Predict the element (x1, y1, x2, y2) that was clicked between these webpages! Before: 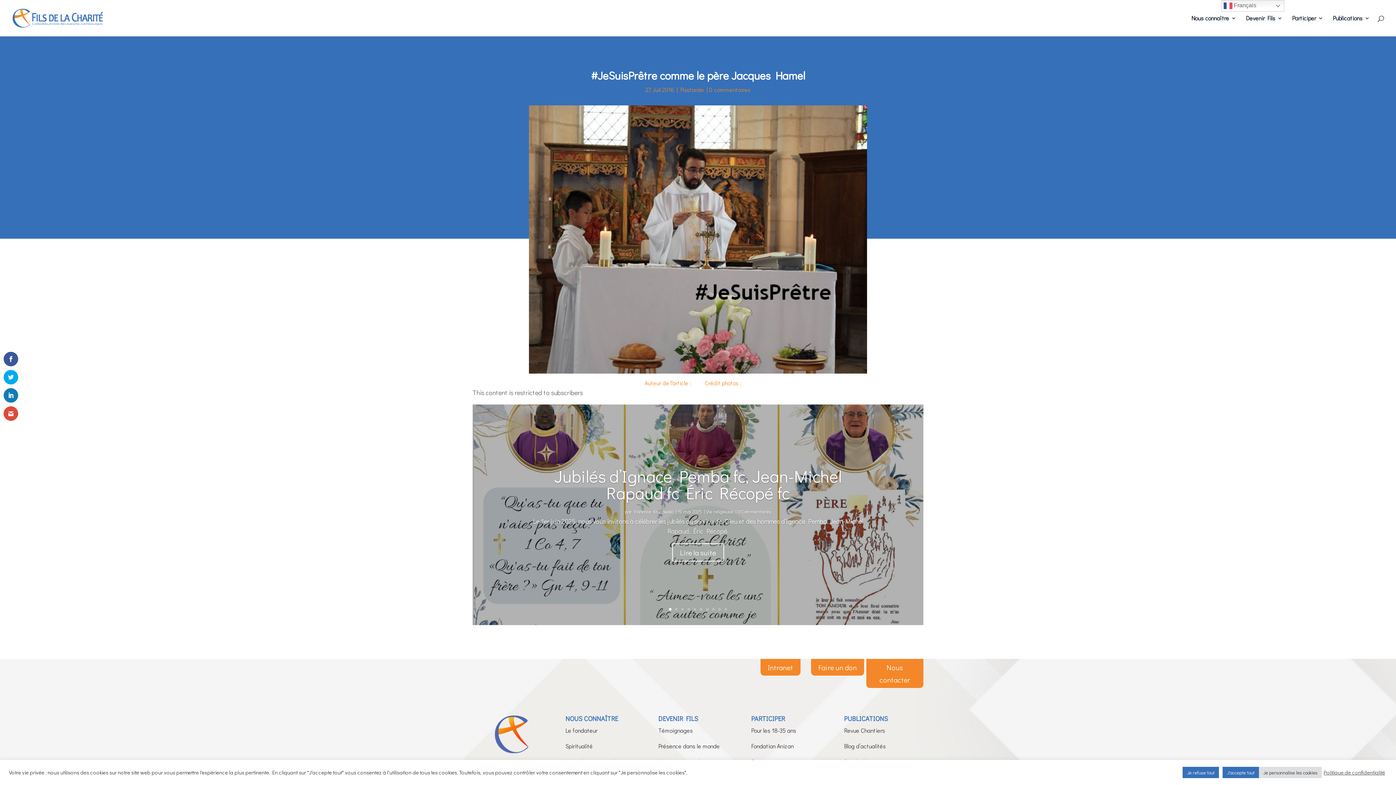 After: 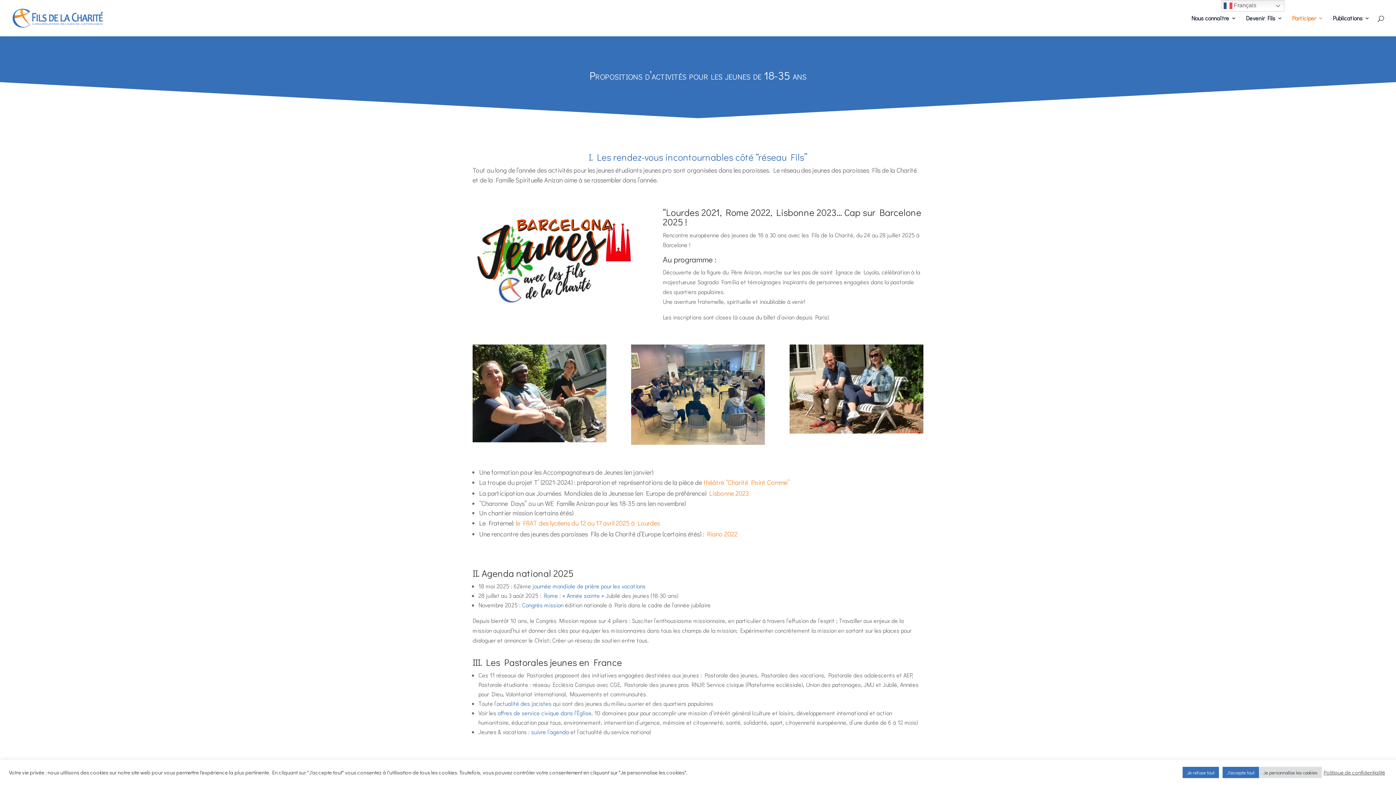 Action: label: Pour les 18-35 ans bbox: (751, 726, 796, 734)